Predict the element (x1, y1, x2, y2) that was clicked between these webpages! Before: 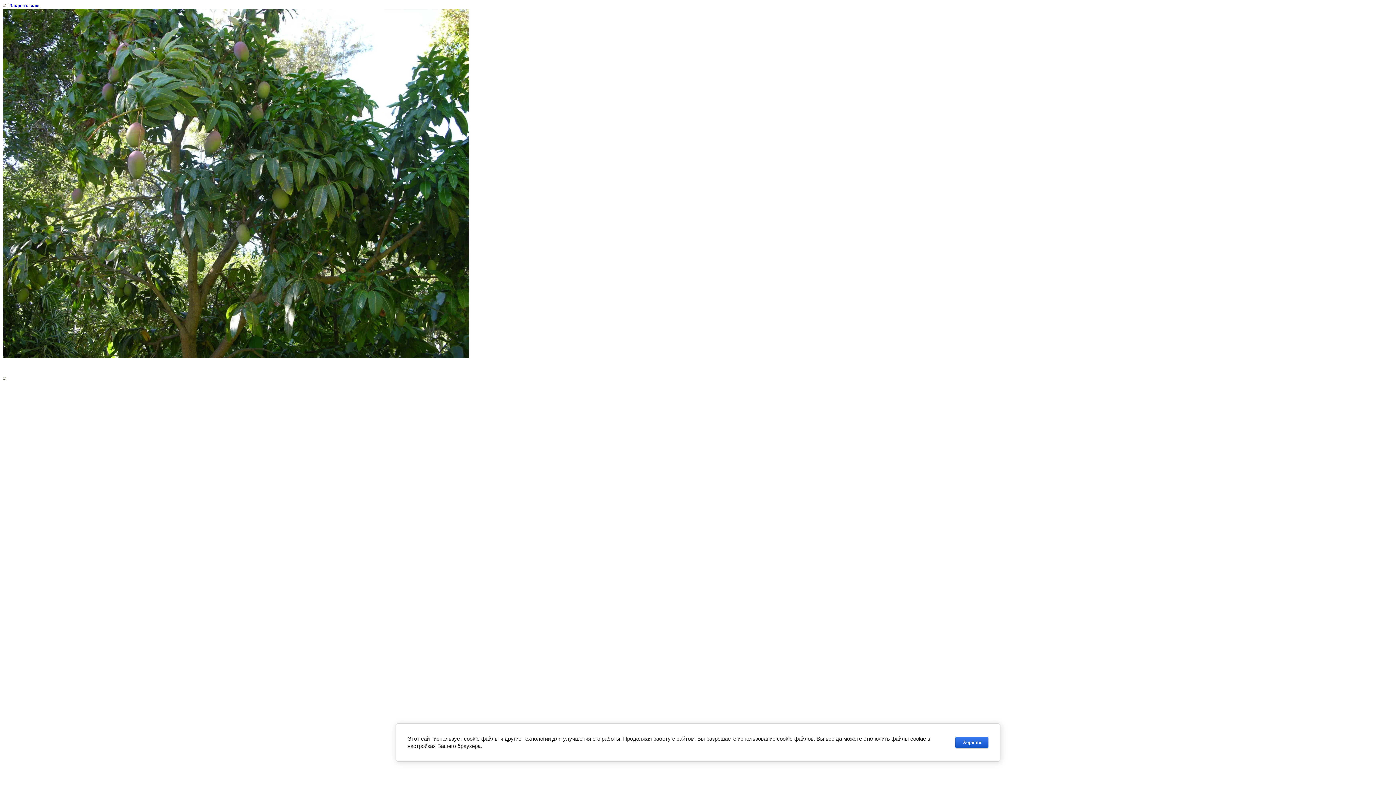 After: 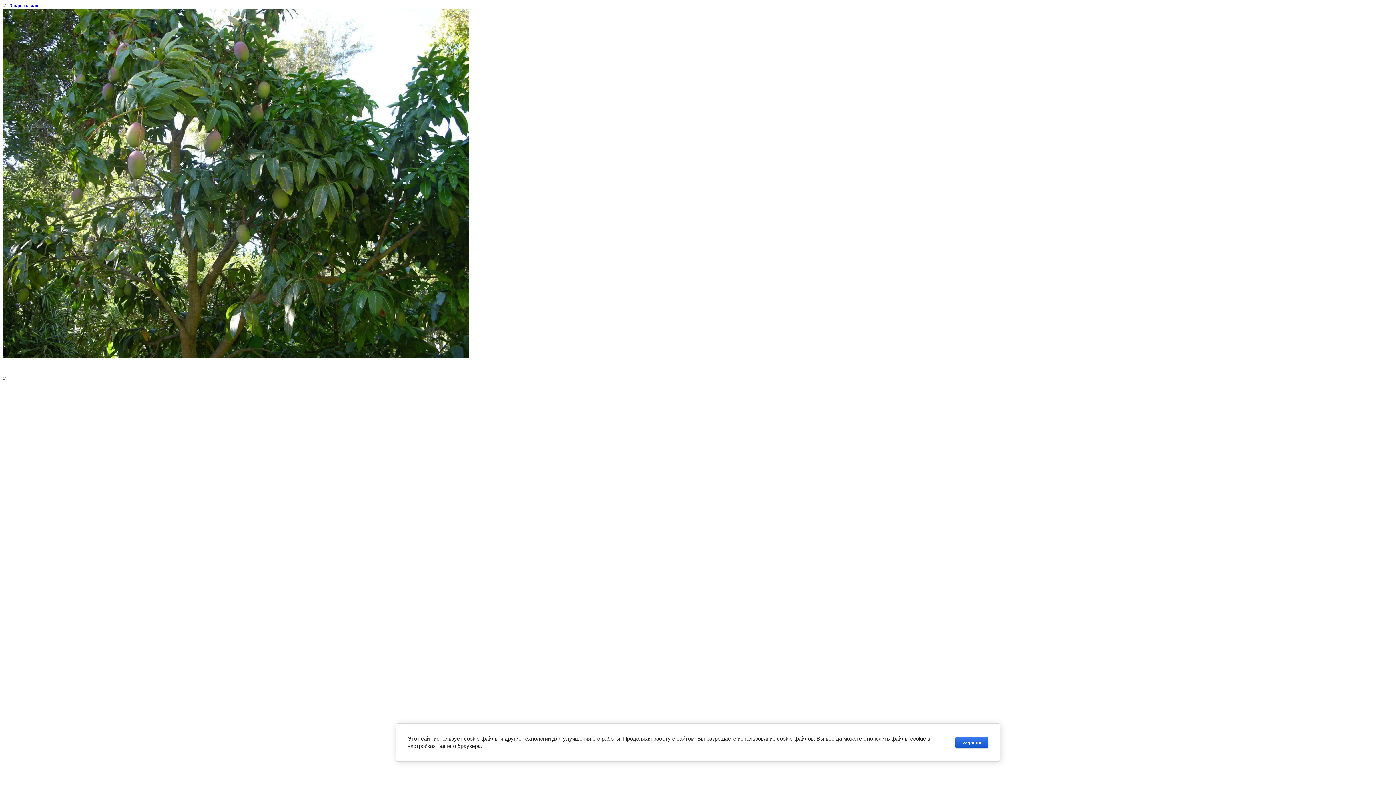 Action: label: Закрыть окно bbox: (9, 2, 39, 8)